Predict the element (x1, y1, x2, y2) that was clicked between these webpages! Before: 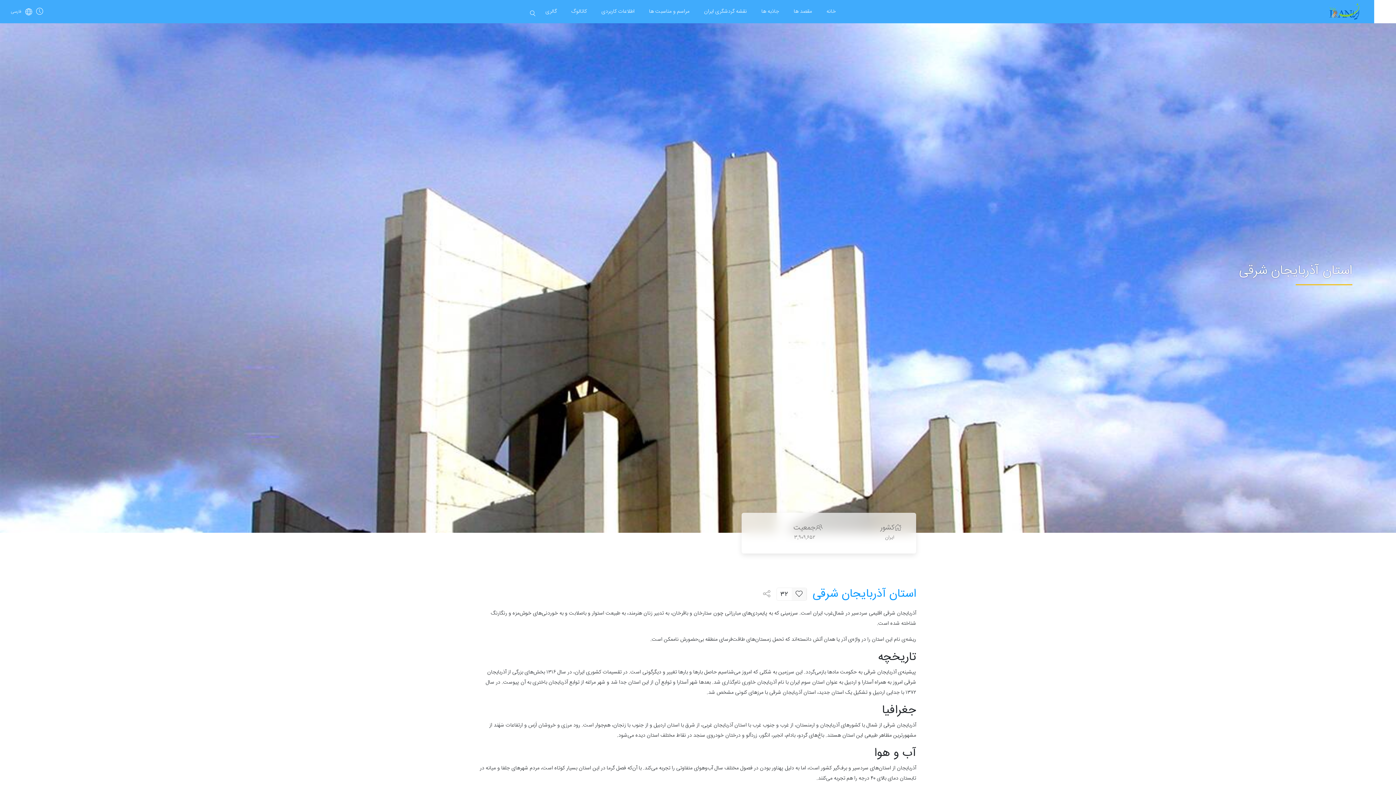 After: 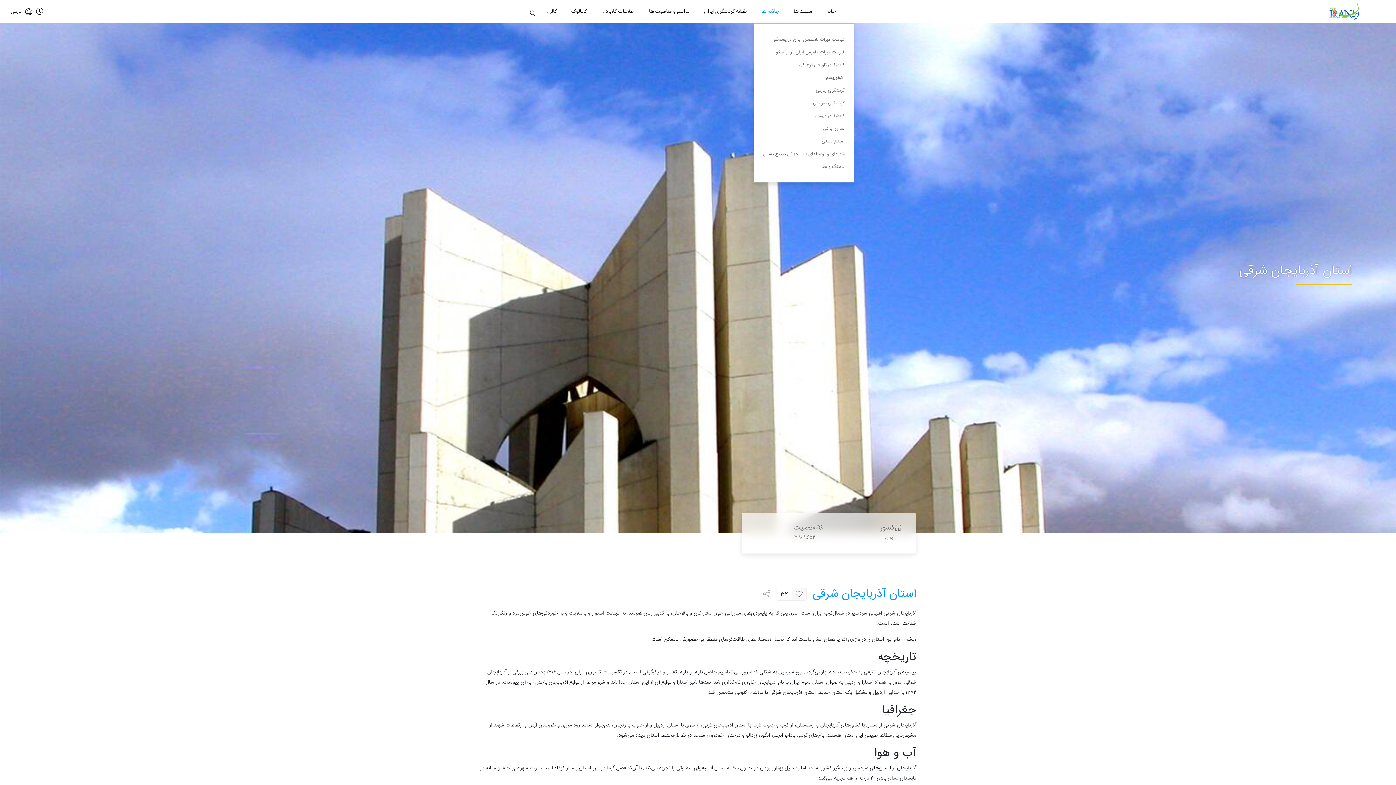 Action: bbox: (754, 0, 786, 24) label: جاذبه ها